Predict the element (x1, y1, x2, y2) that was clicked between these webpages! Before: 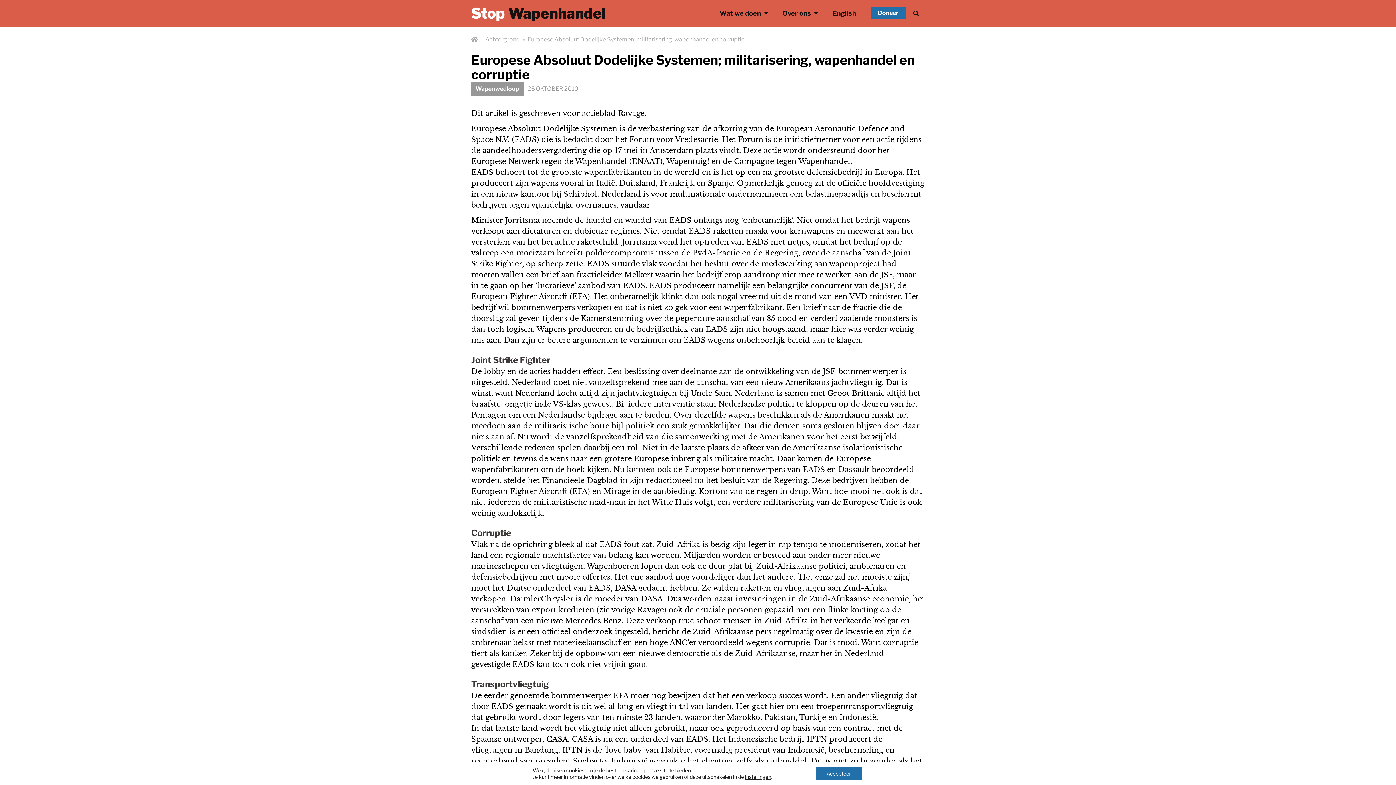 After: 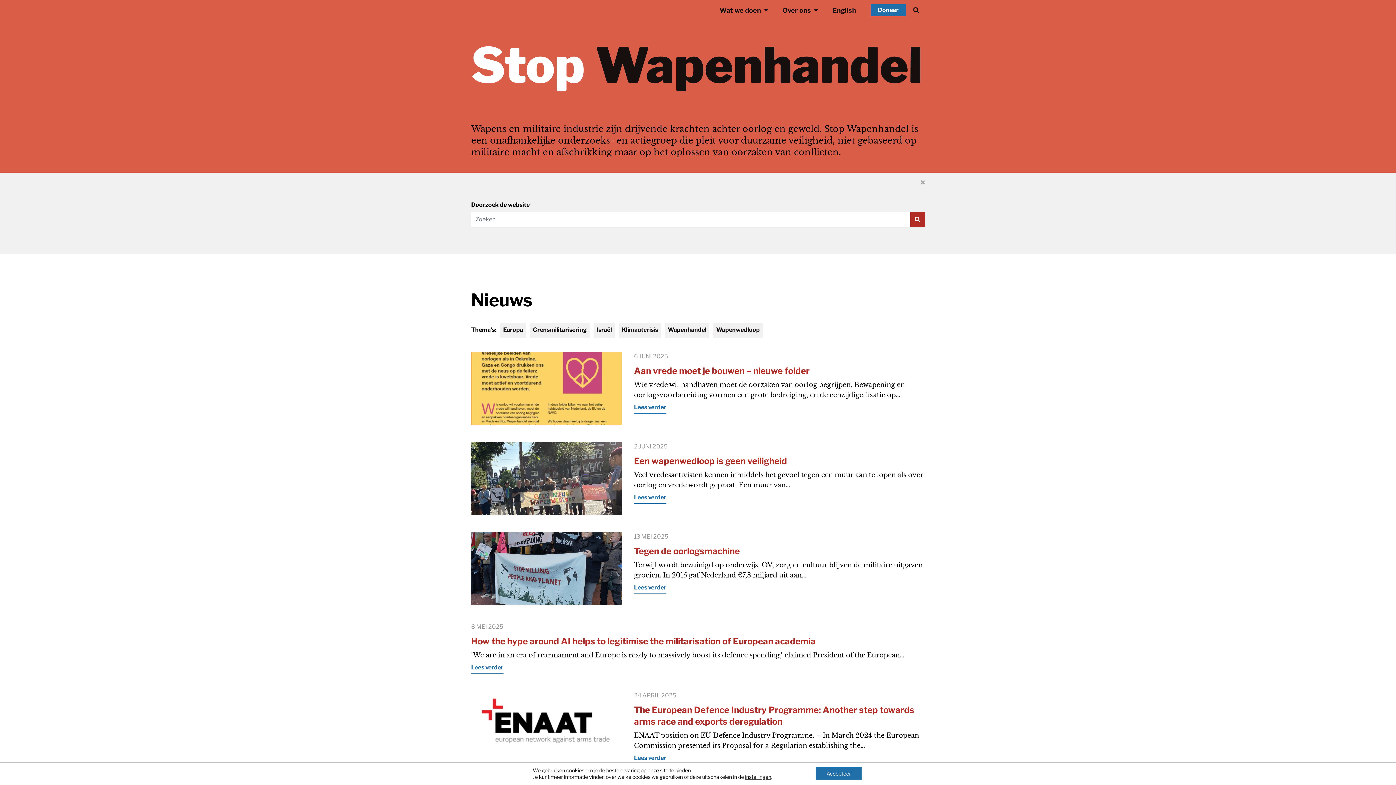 Action: bbox: (471, 5, 605, 21) label: Stop Wapenhandel